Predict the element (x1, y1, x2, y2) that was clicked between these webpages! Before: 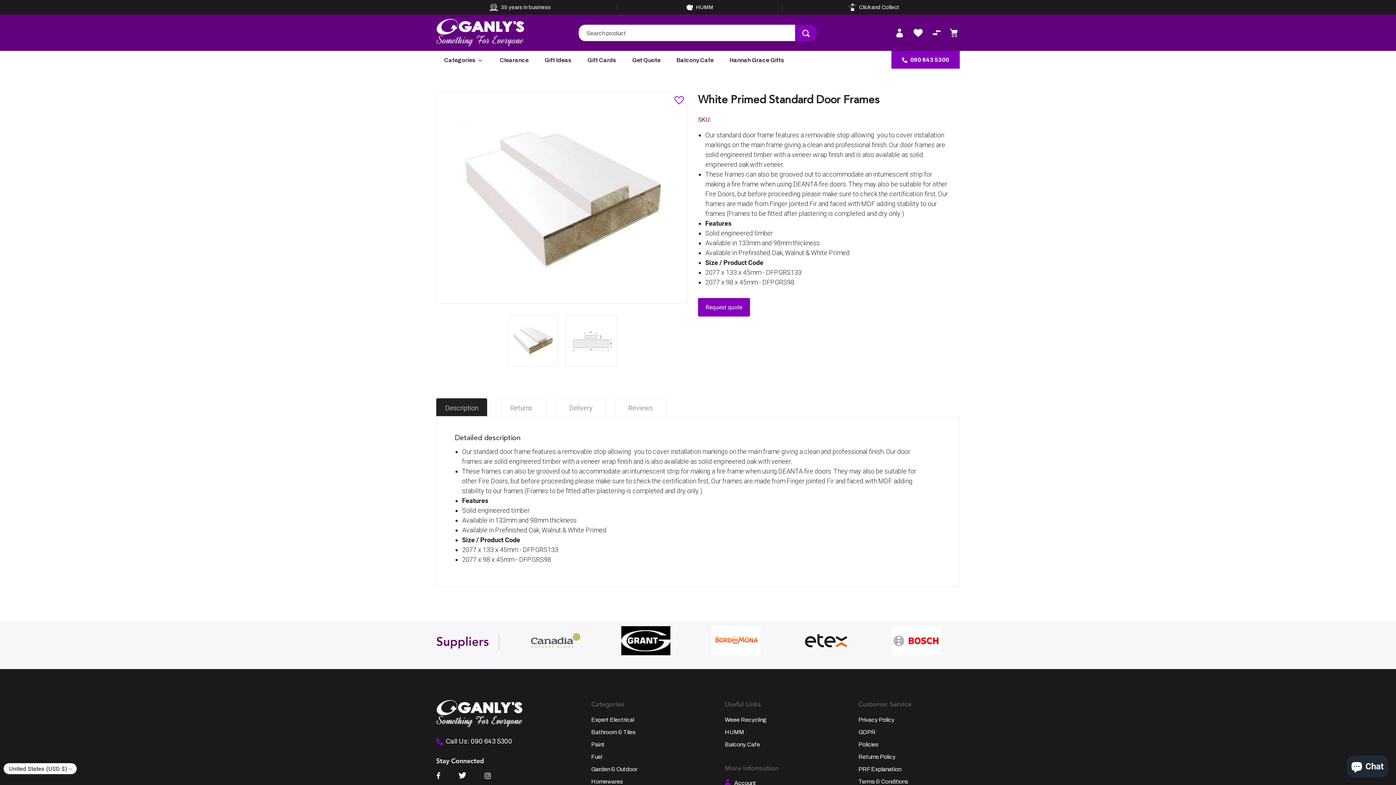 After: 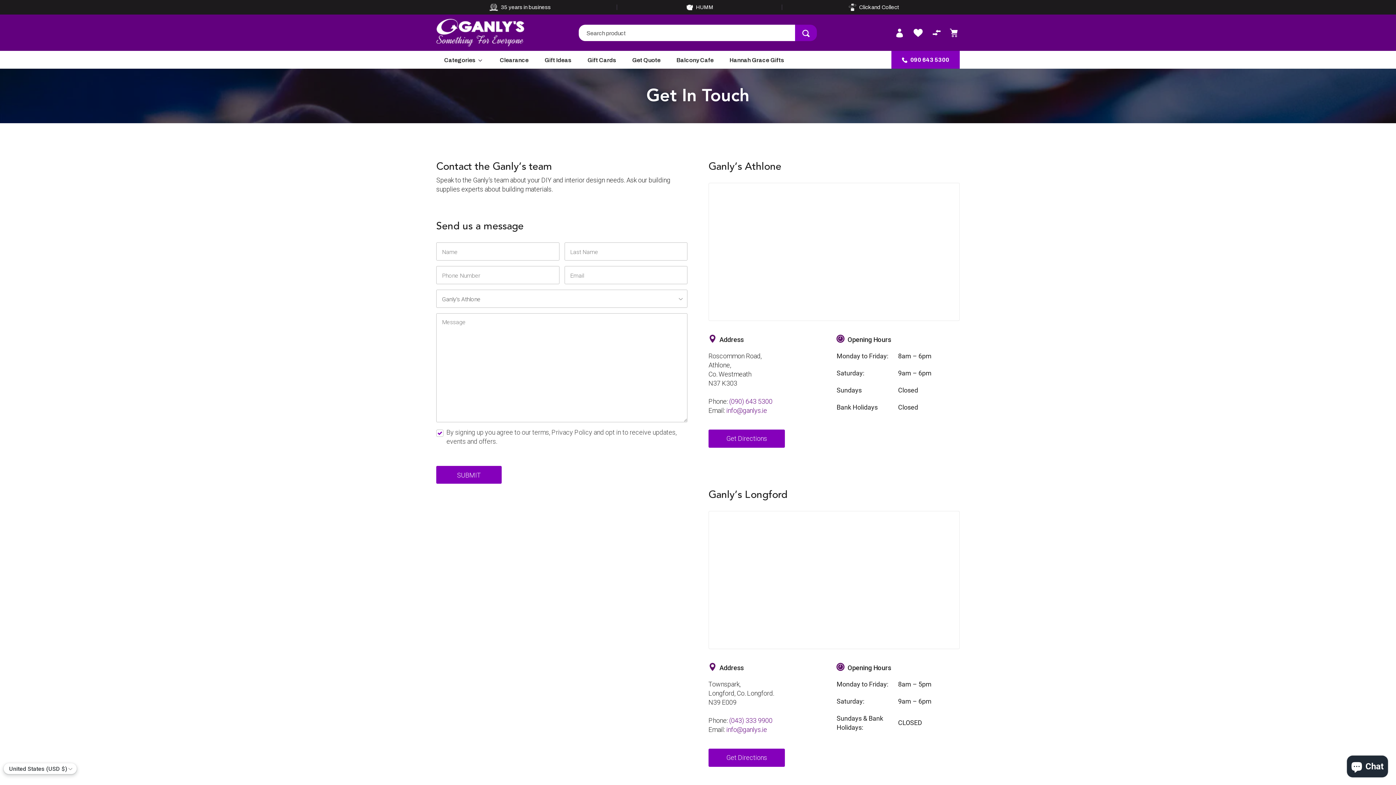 Action: label: Get Quote bbox: (624, 51, 668, 68)